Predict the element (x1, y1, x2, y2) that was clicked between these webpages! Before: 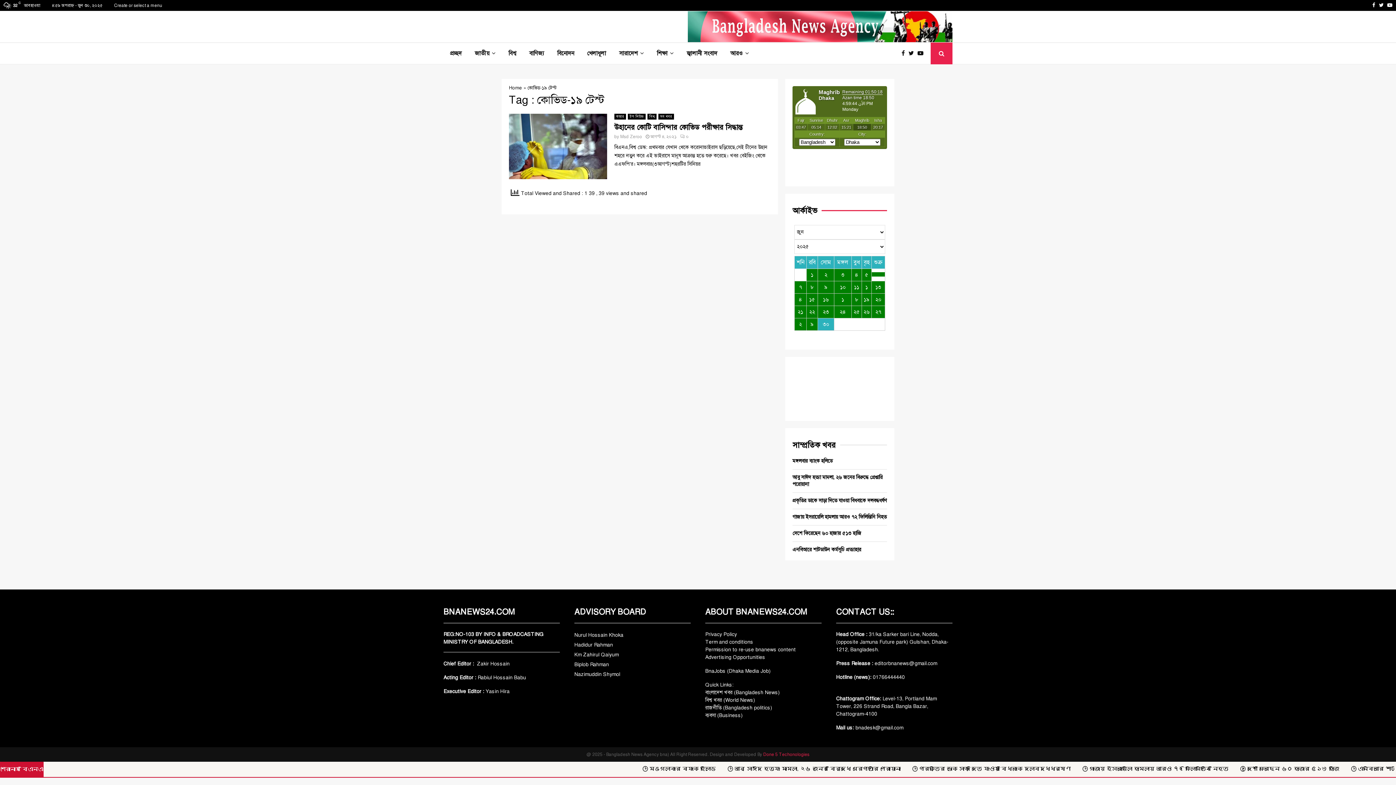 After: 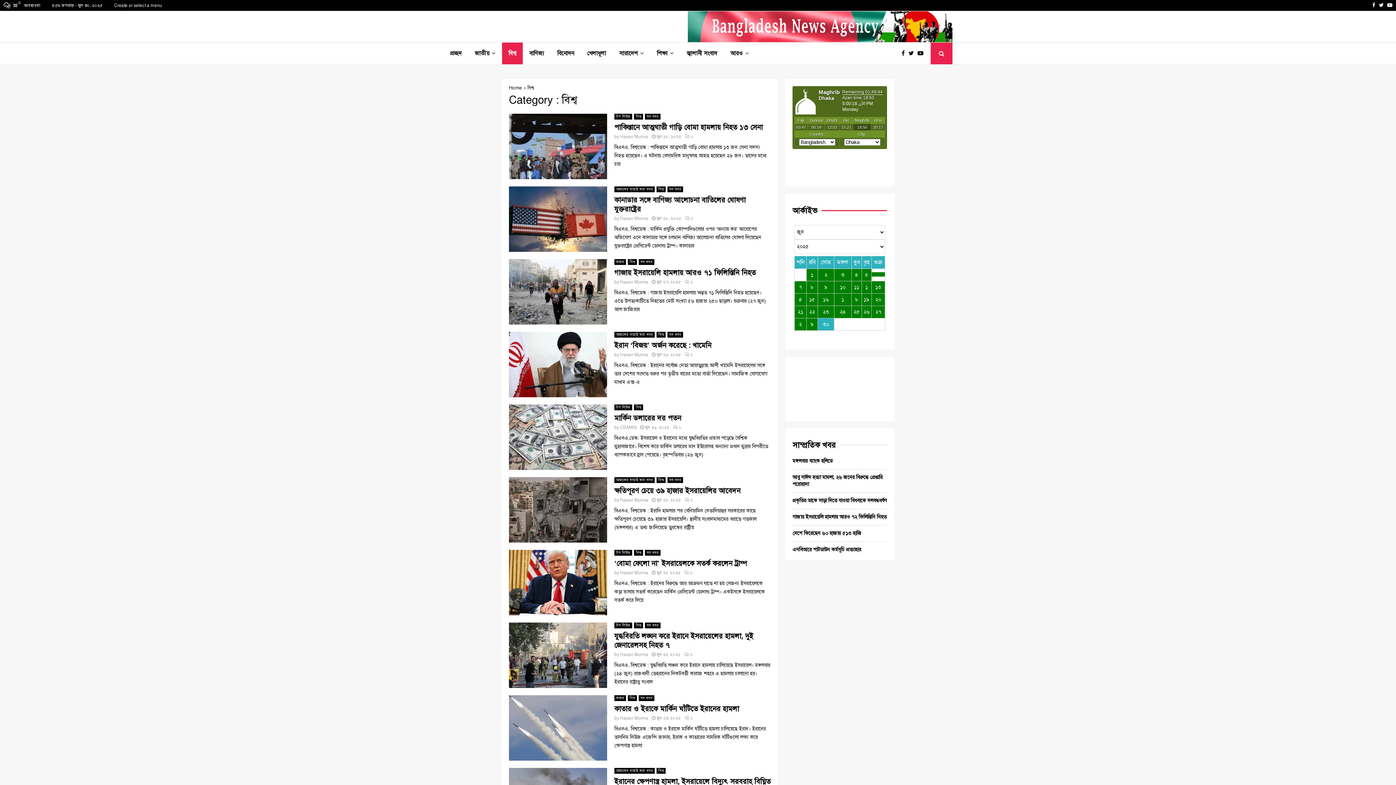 Action: label: বিশ্ব bbox: (502, 42, 522, 64)